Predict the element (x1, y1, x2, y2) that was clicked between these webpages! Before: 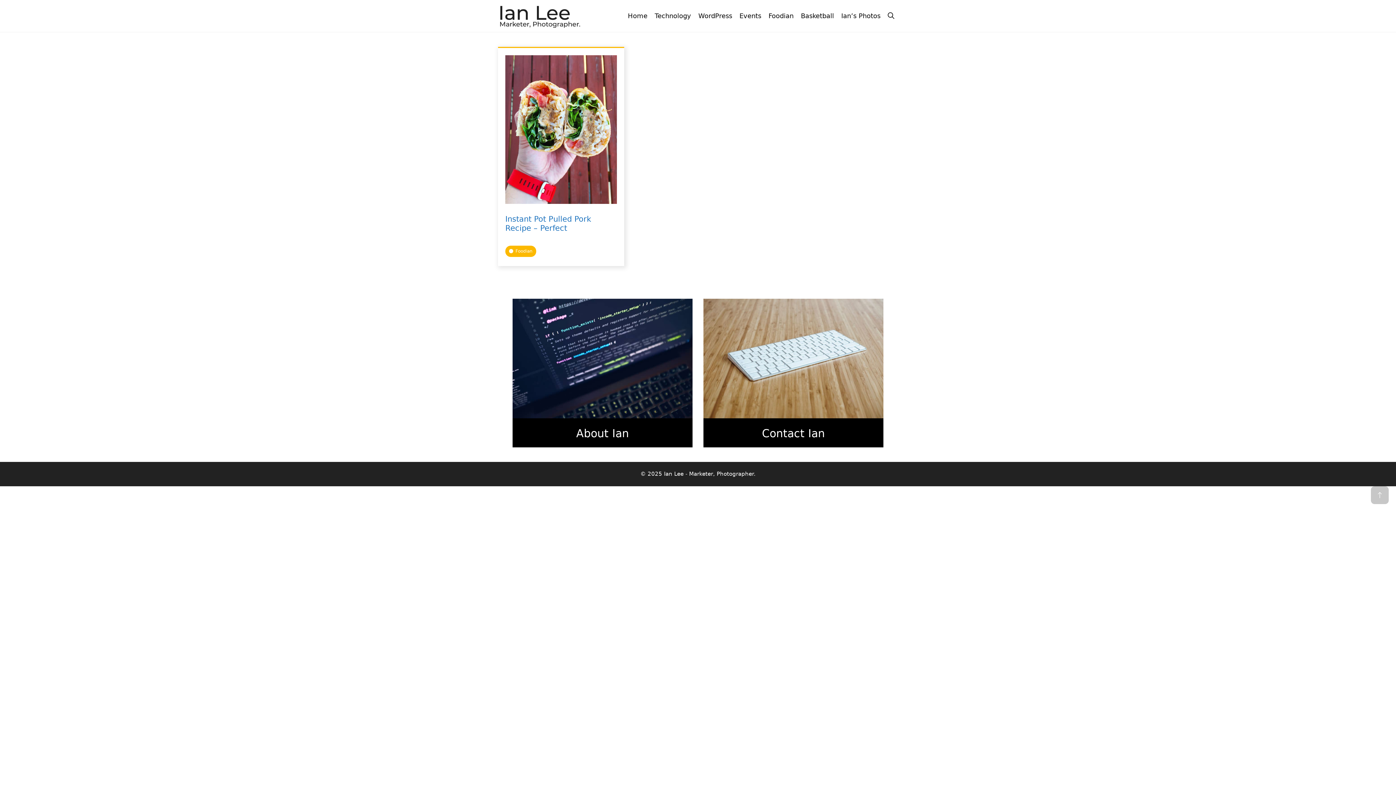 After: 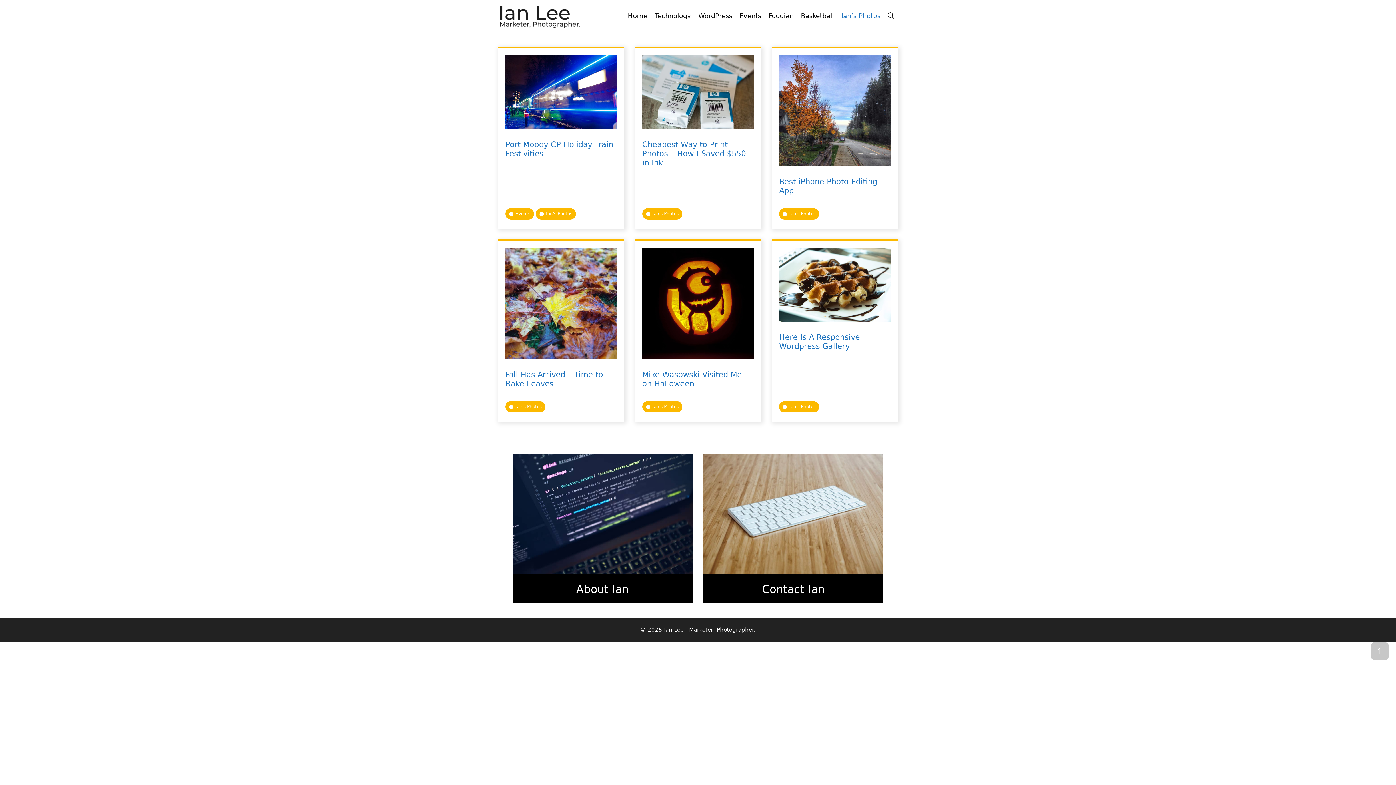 Action: label: Ian’s Photos bbox: (837, 5, 884, 26)